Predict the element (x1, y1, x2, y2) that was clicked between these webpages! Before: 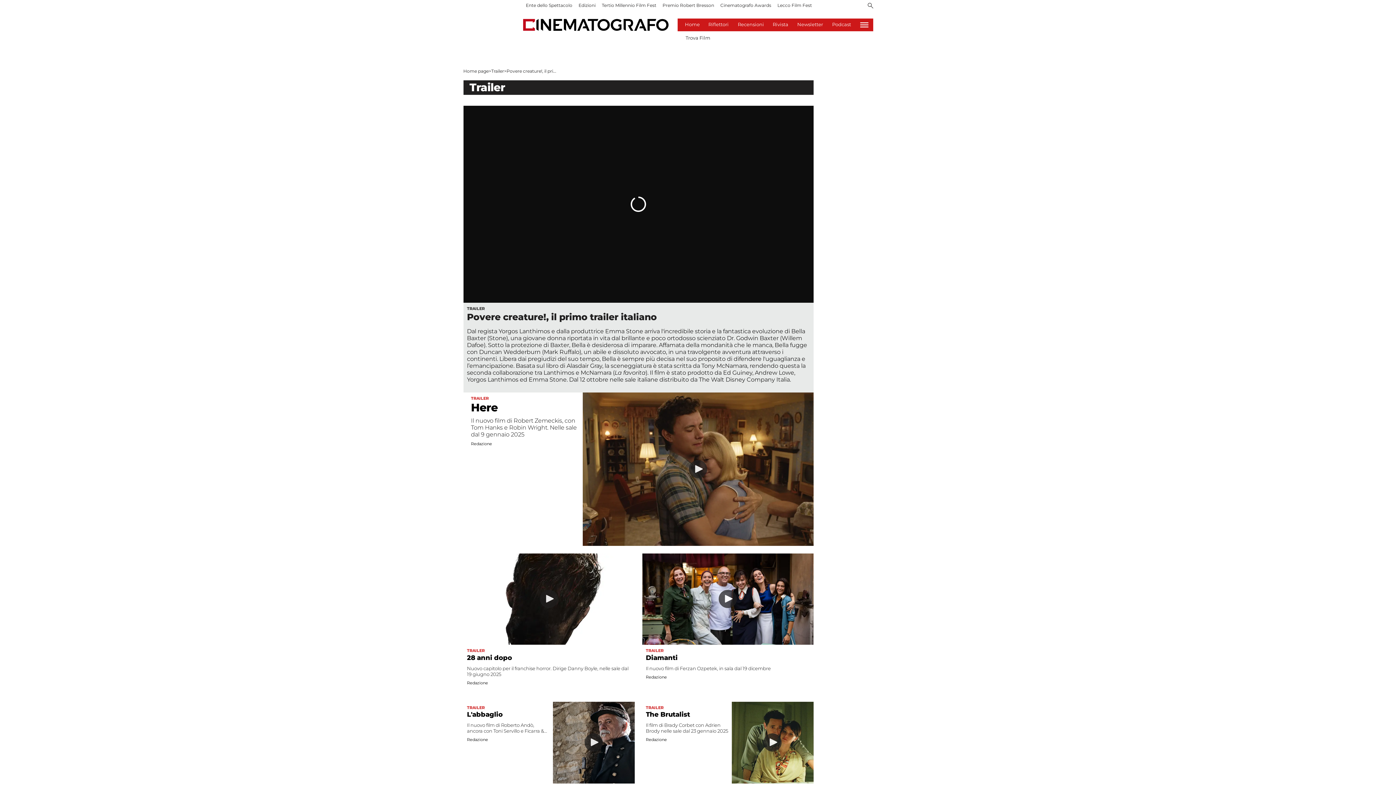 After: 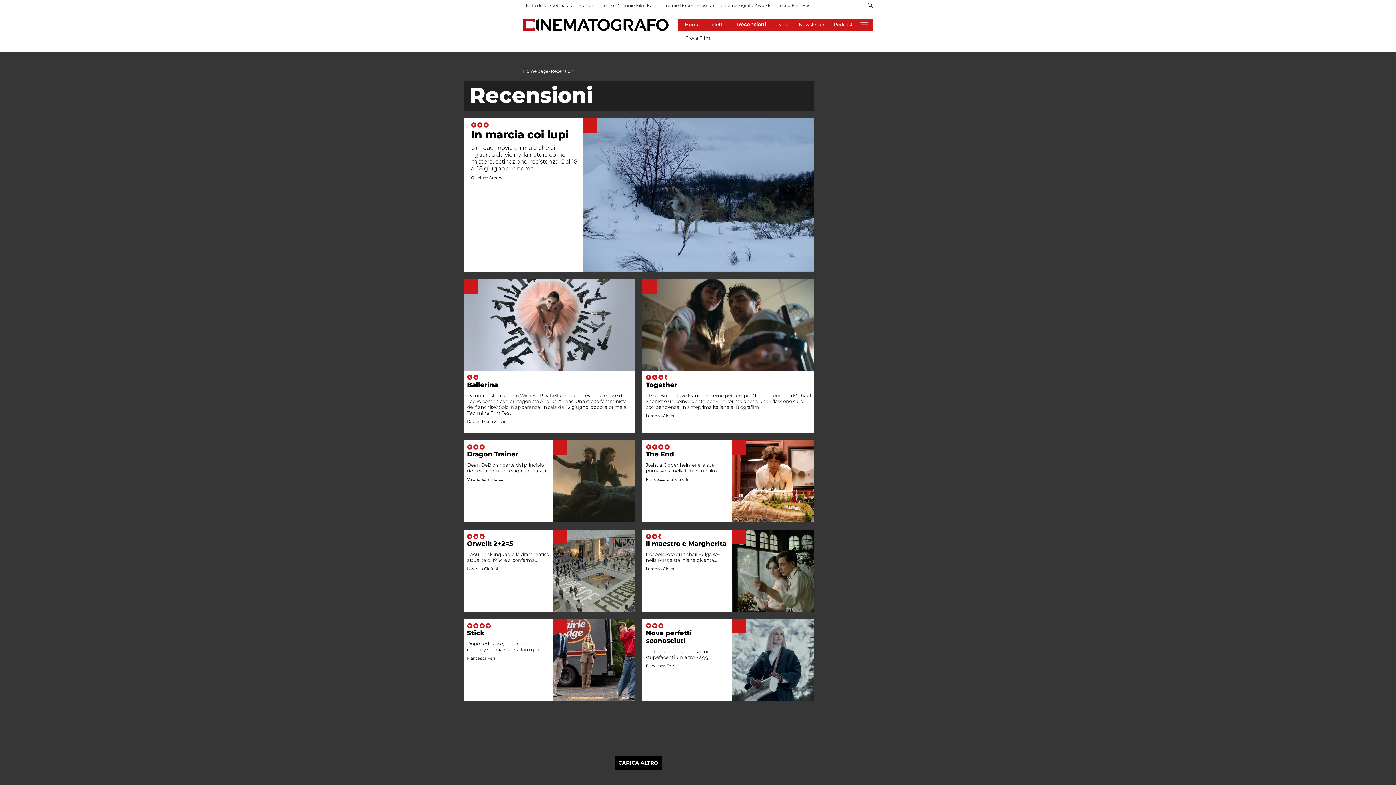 Action: label: Recensioni bbox: (738, 21, 764, 27)